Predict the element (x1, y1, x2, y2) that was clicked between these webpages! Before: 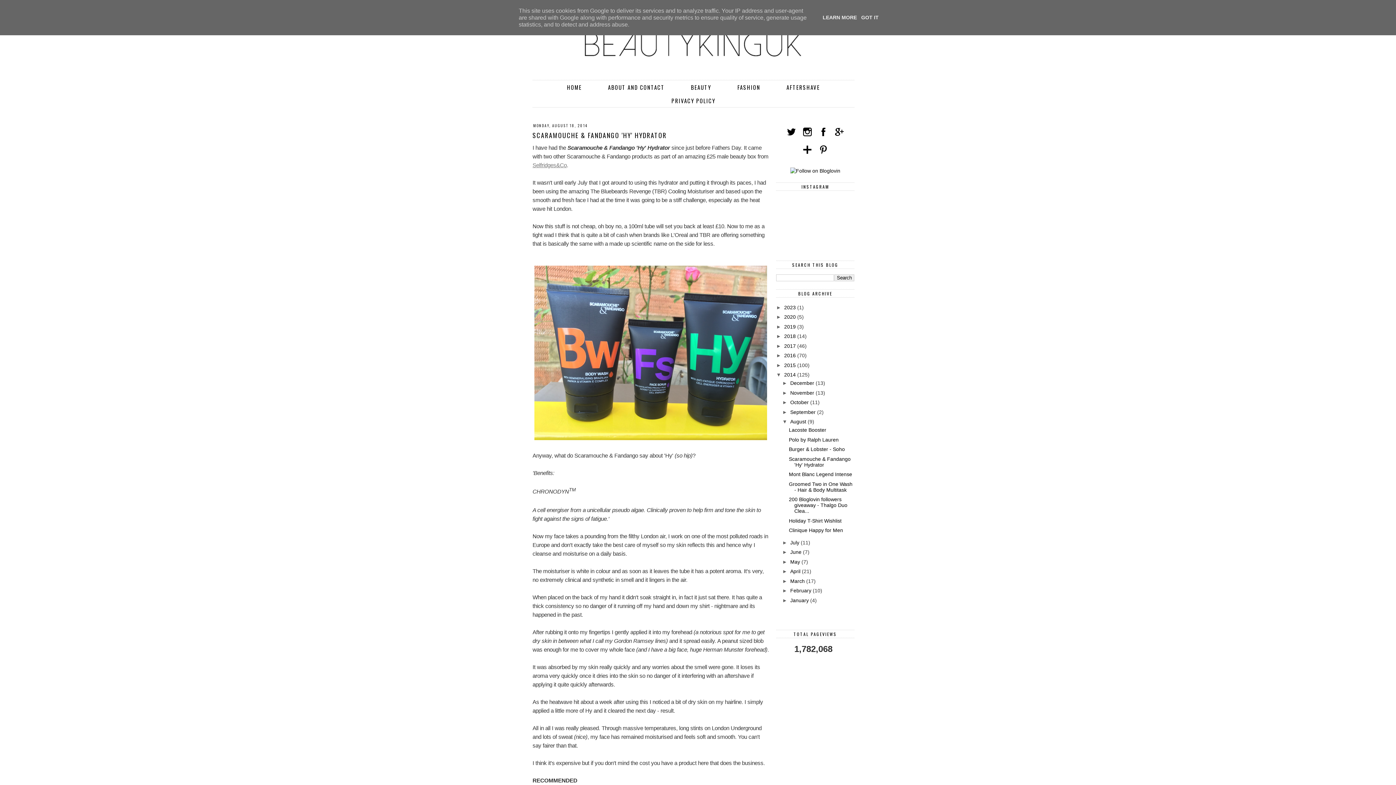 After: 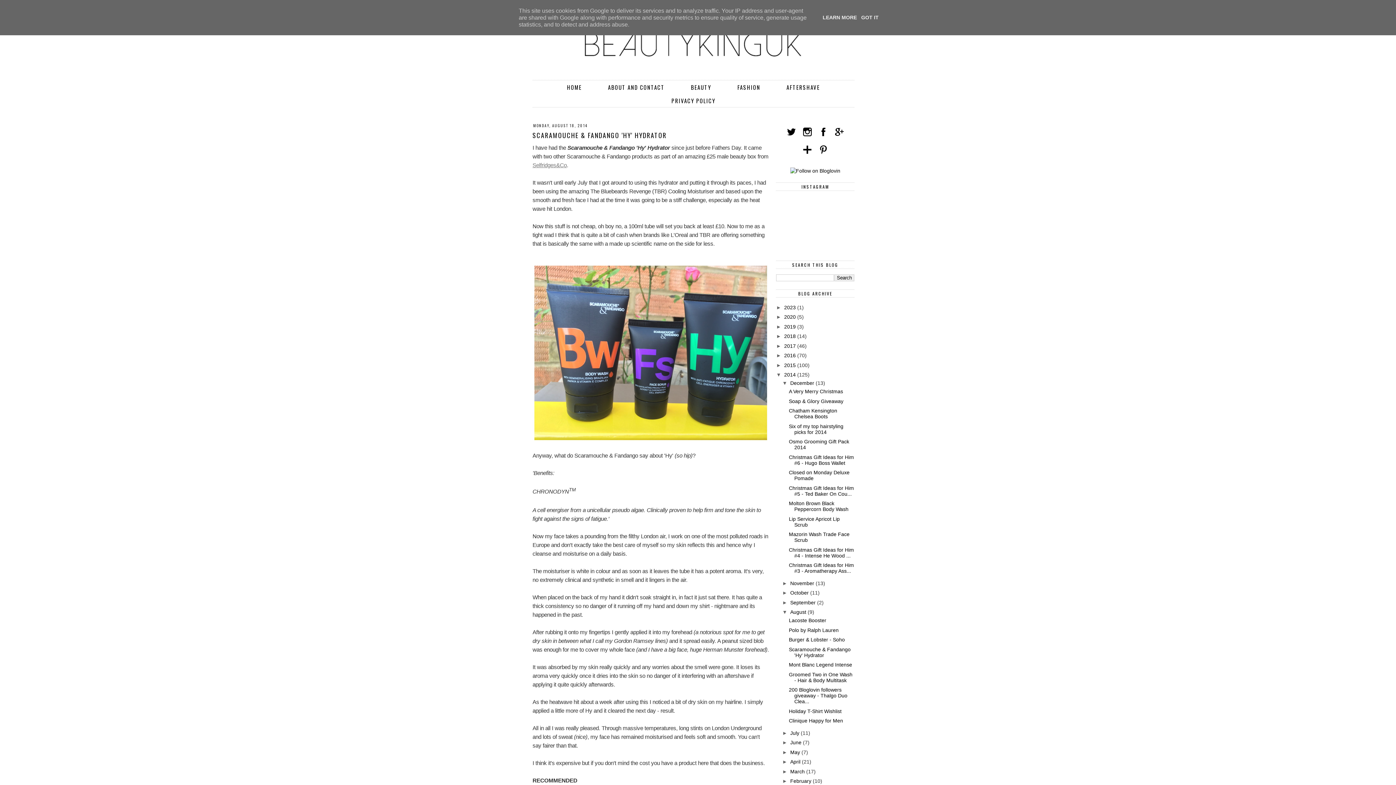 Action: bbox: (782, 380, 790, 386) label: ►  